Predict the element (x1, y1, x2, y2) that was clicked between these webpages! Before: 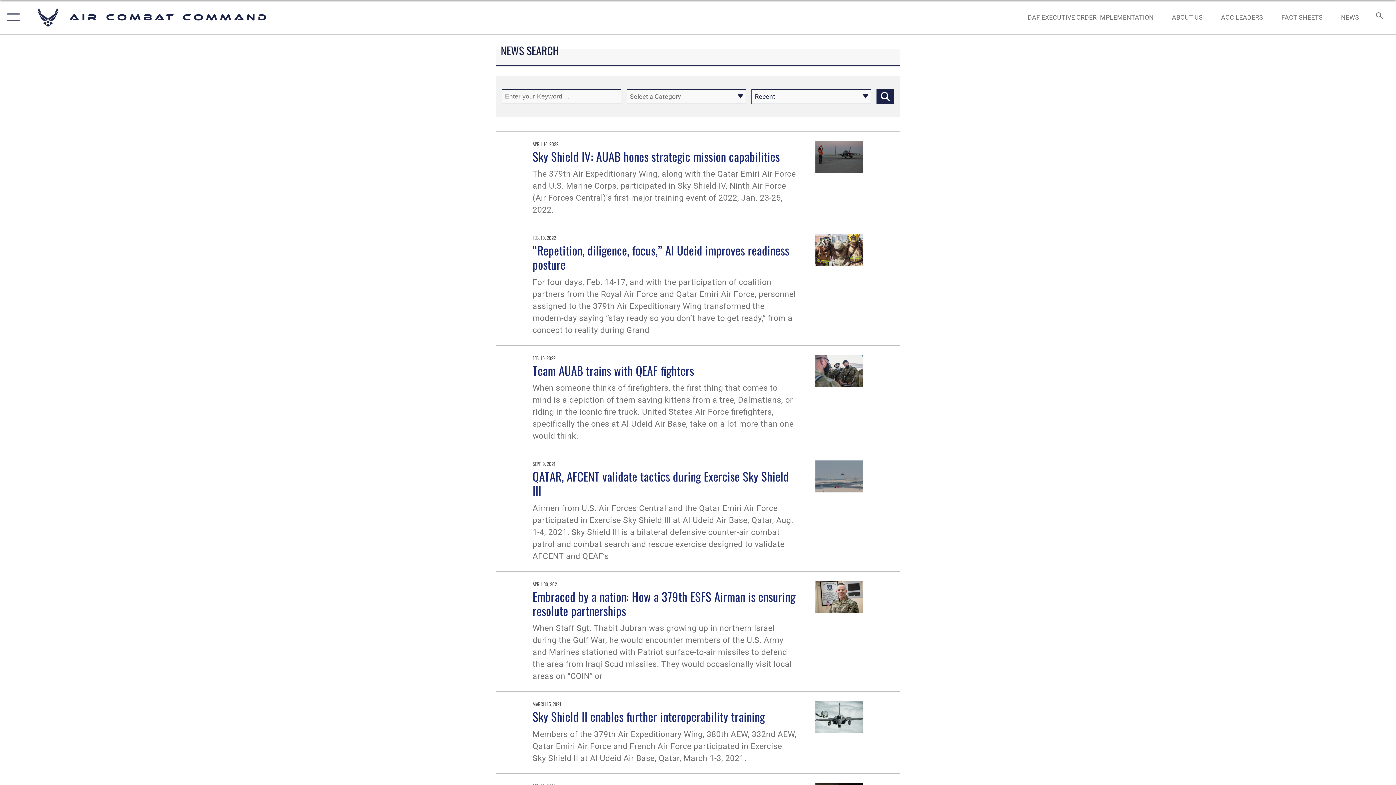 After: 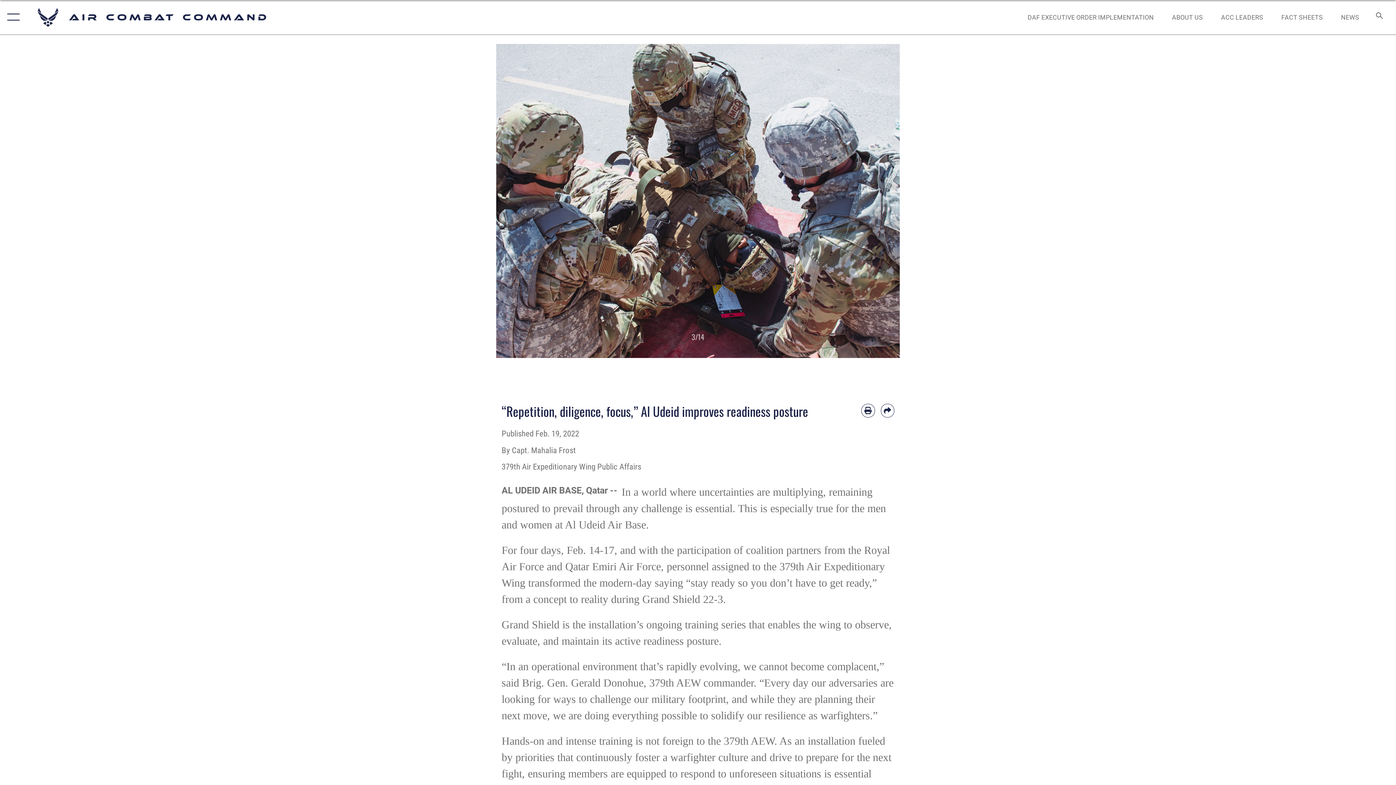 Action: bbox: (815, 234, 863, 336)